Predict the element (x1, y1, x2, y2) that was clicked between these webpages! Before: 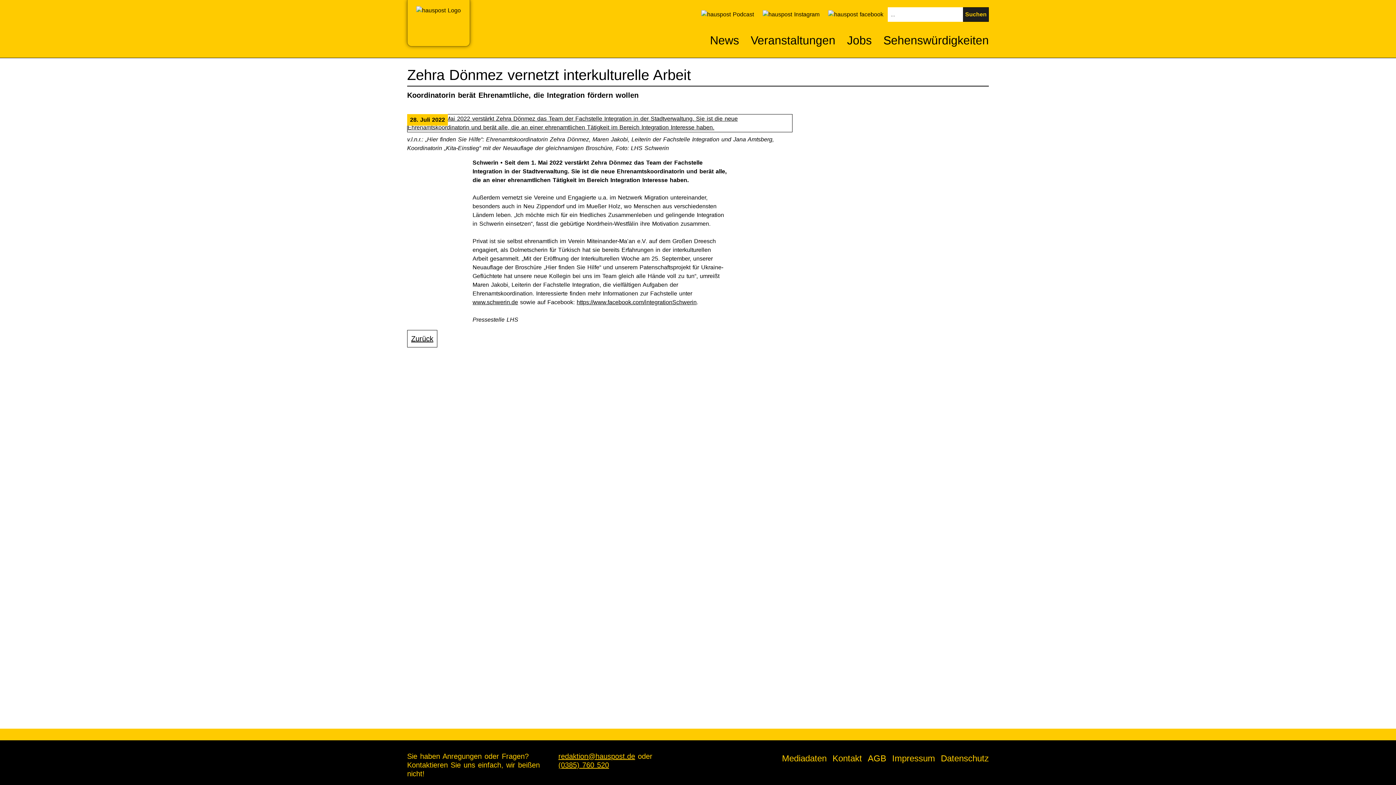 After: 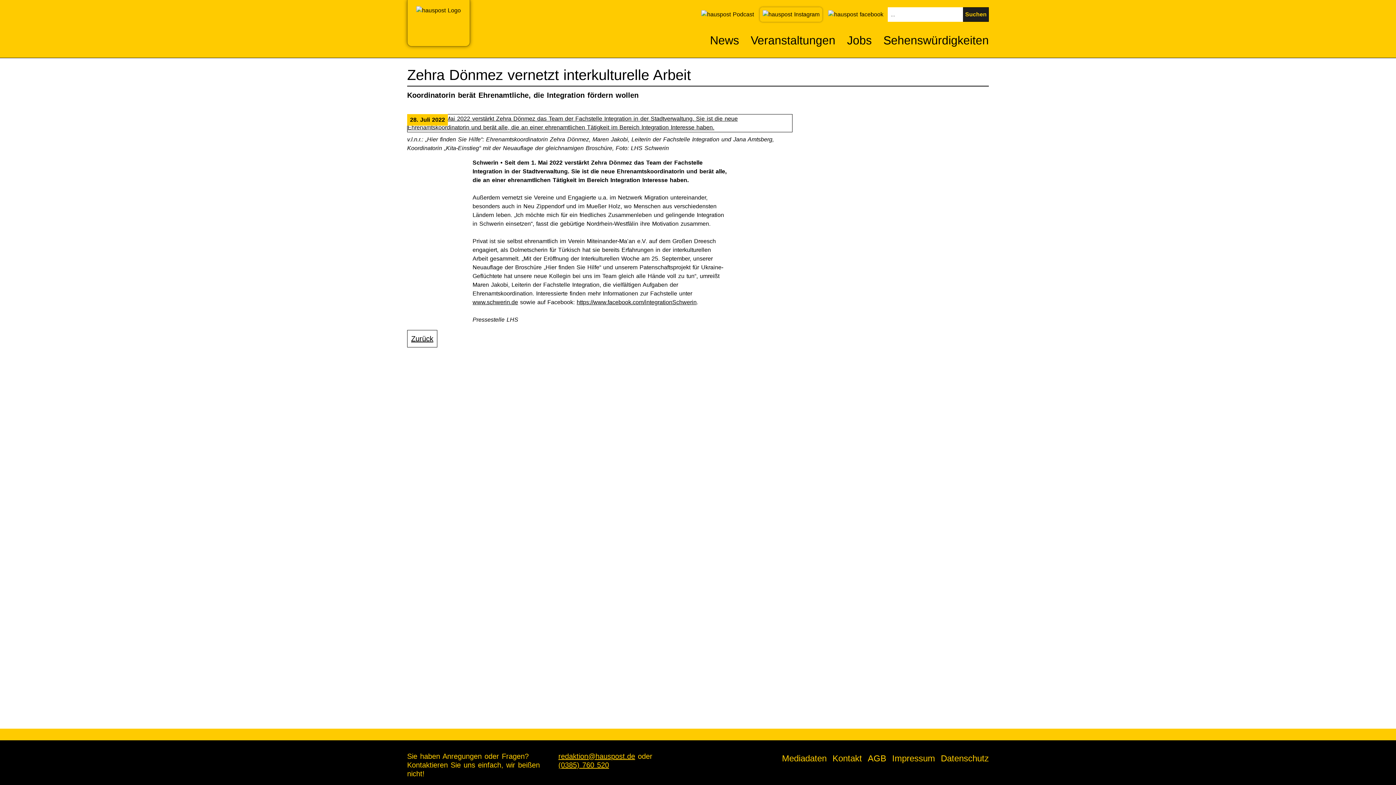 Action: bbox: (759, 7, 822, 21)